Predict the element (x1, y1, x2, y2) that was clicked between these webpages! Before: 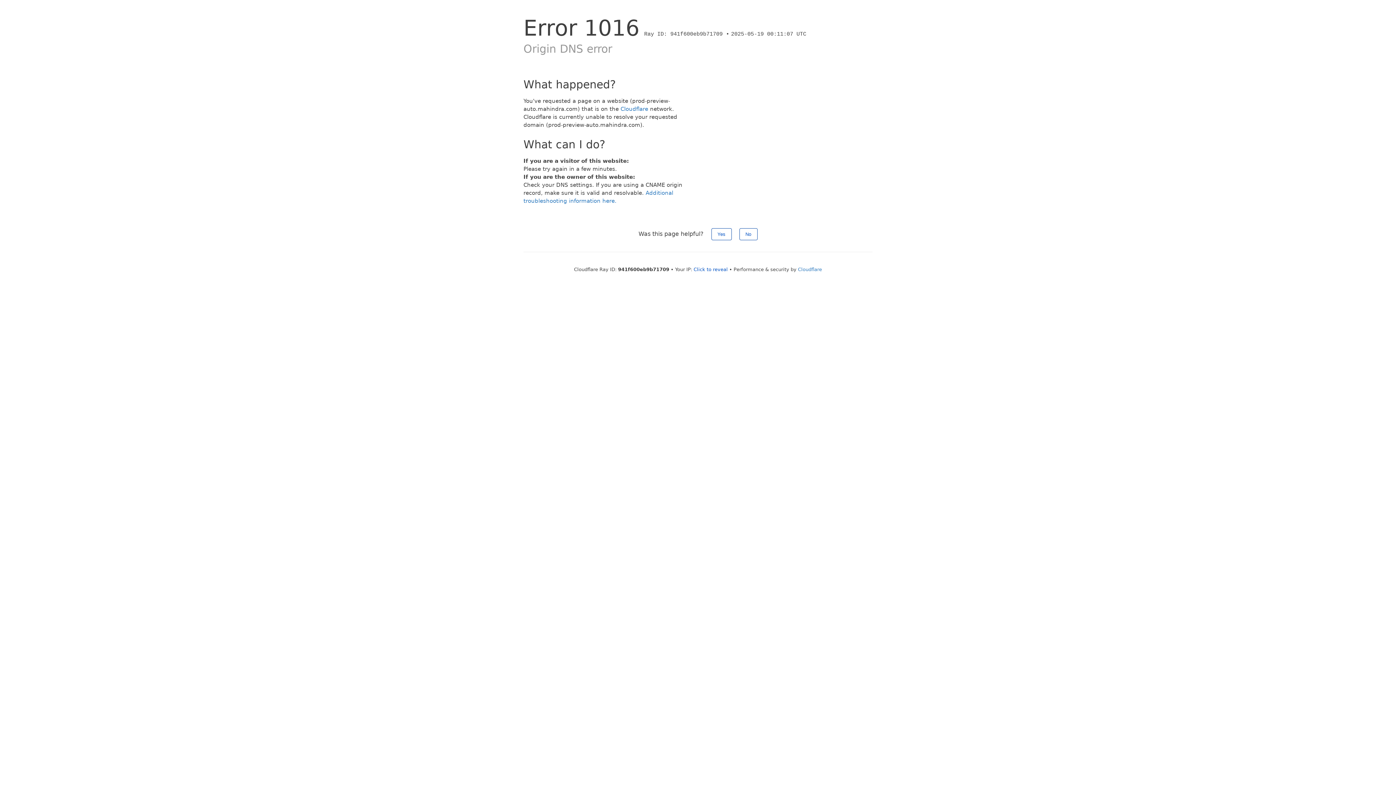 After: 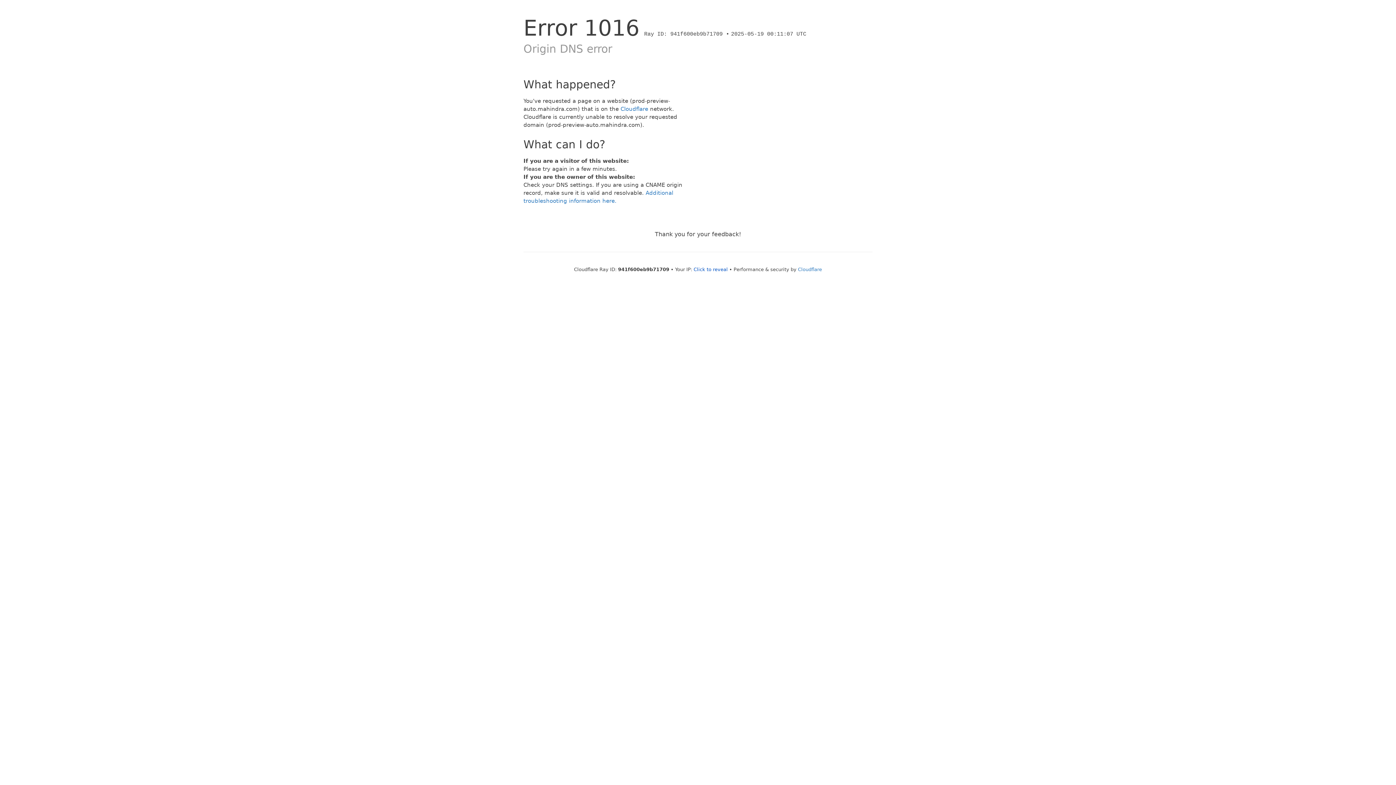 Action: bbox: (739, 228, 757, 240) label: No